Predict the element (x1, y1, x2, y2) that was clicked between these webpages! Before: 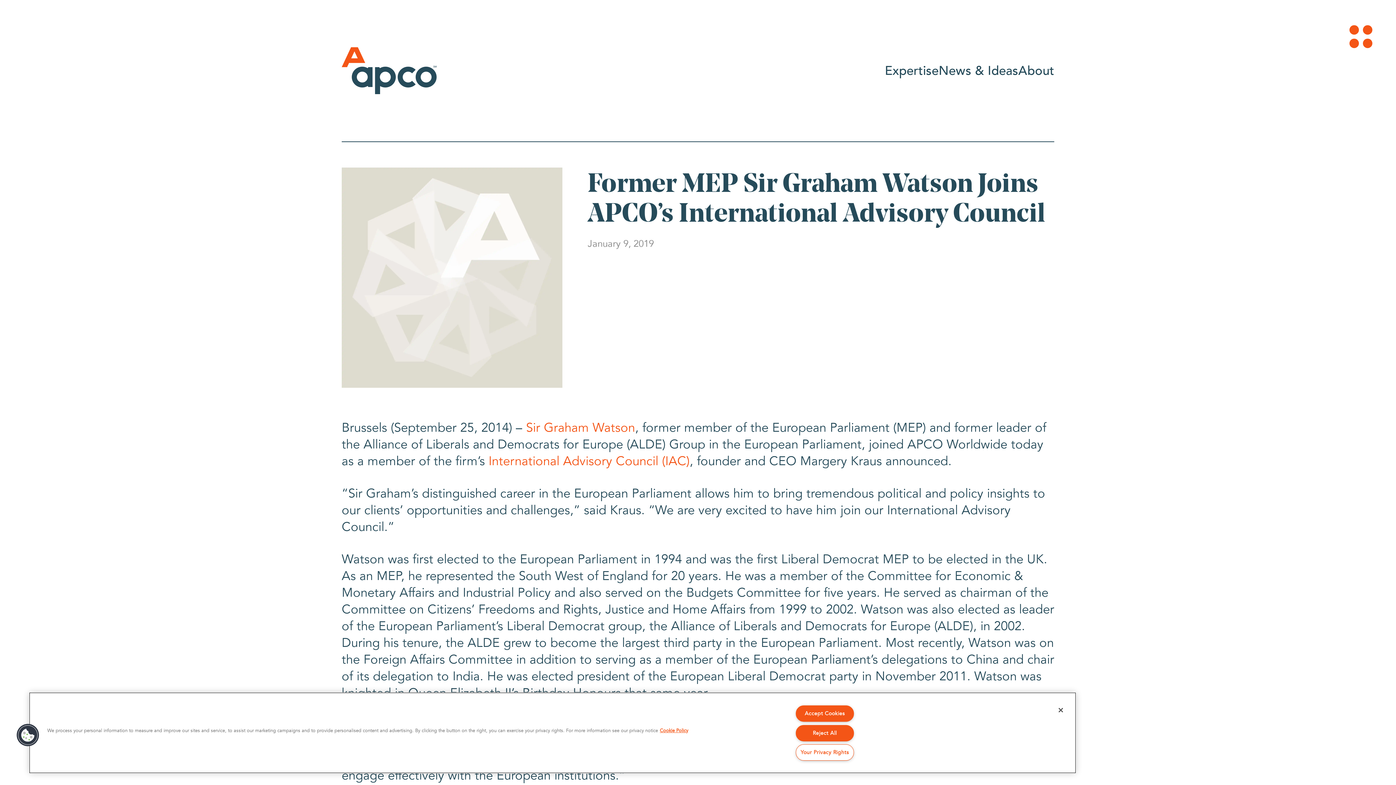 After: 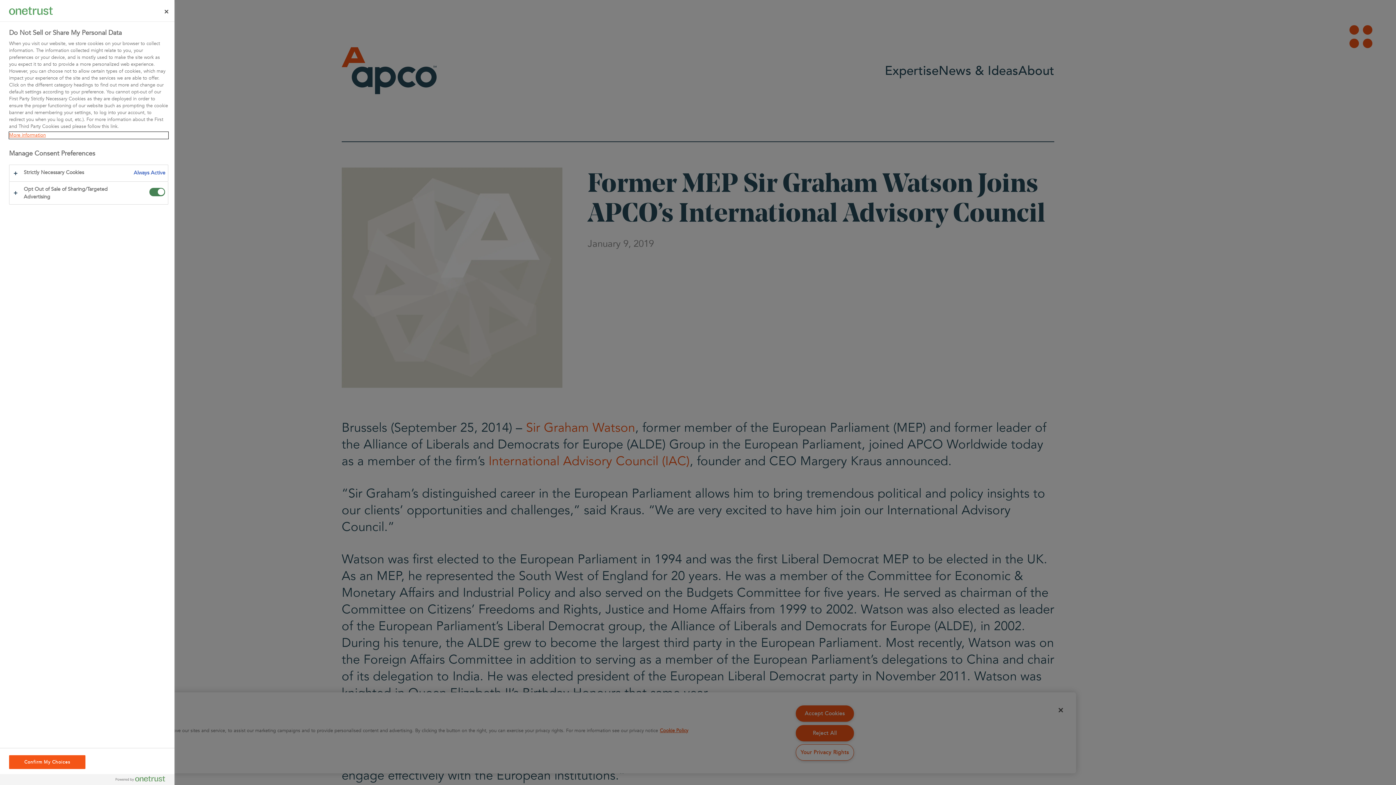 Action: bbox: (16, 724, 39, 747) label: Cookies